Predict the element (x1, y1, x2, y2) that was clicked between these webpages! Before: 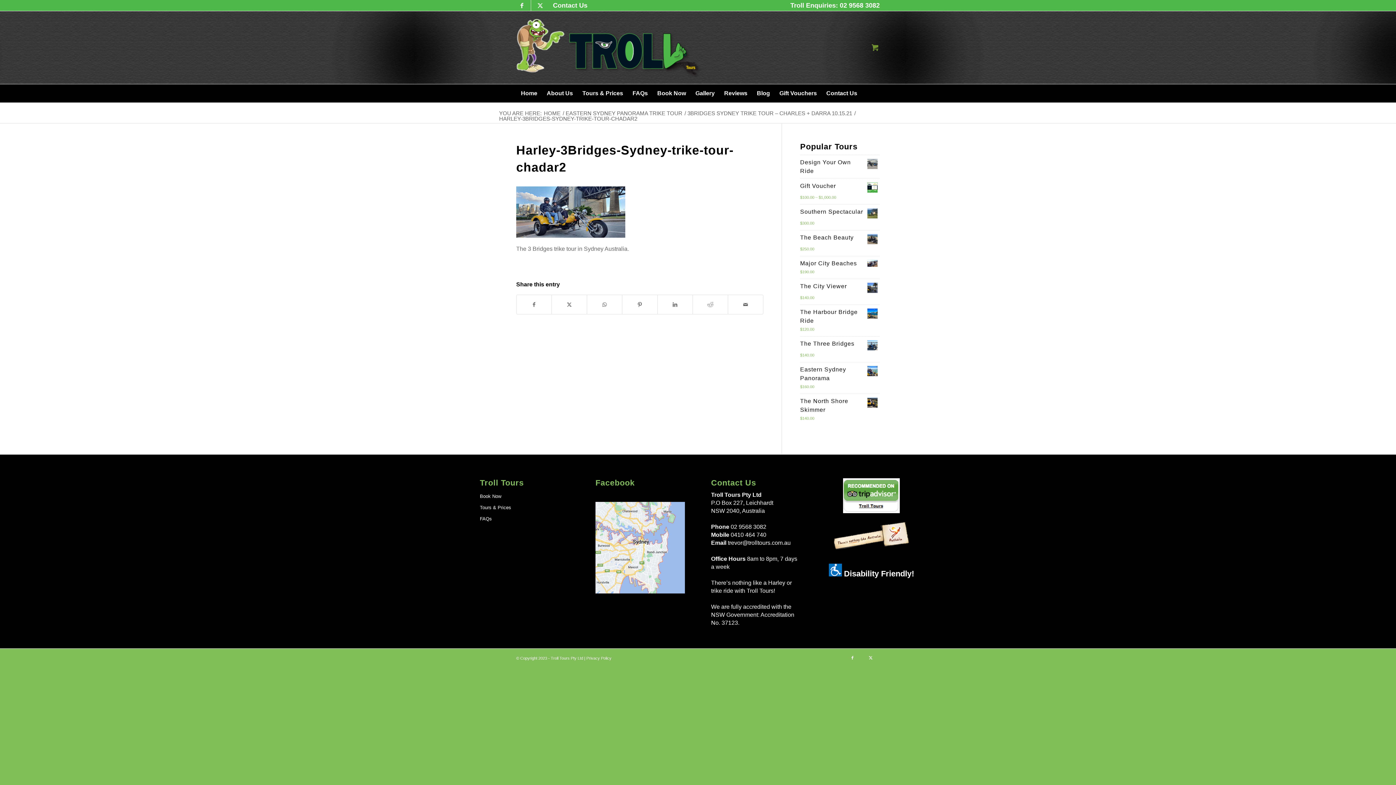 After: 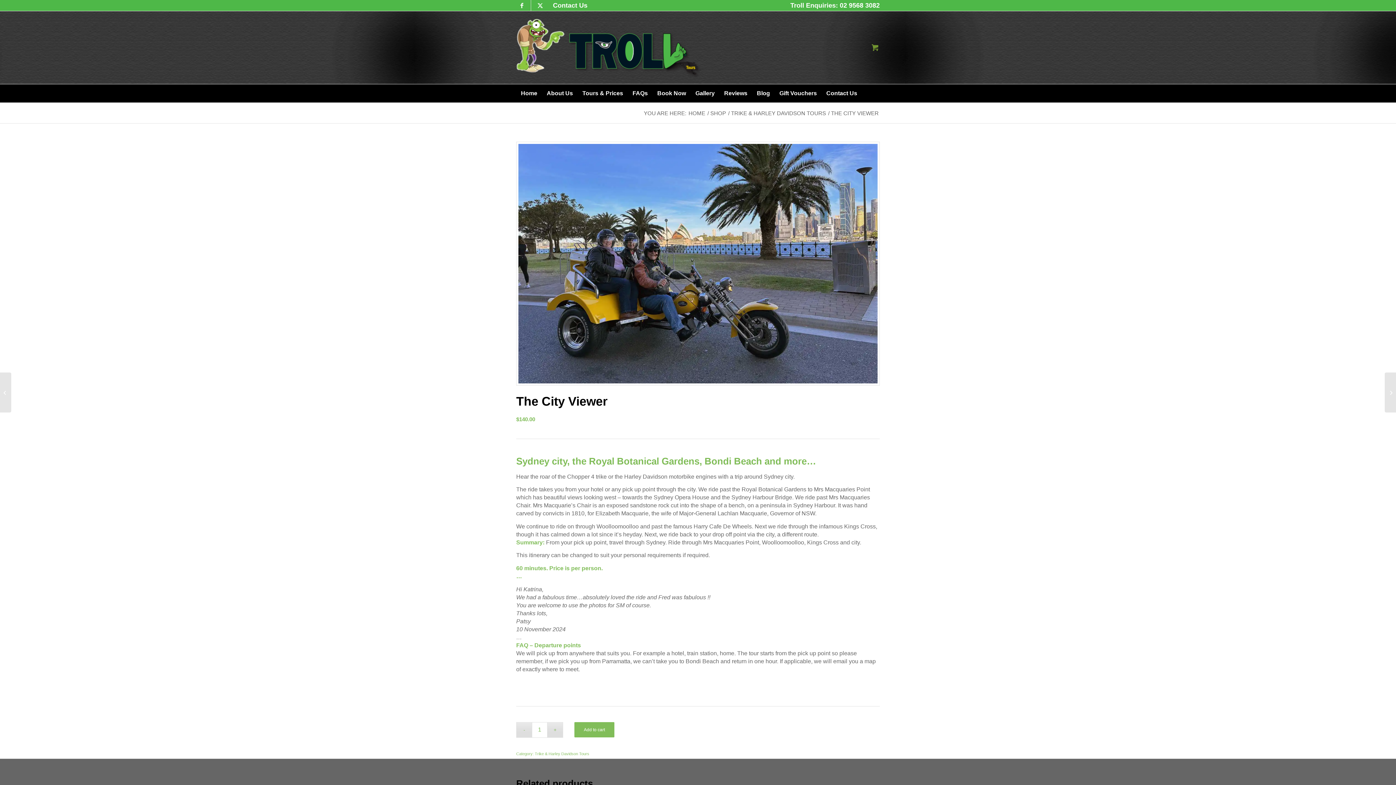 Action: bbox: (800, 282, 880, 293) label: The City Viewer